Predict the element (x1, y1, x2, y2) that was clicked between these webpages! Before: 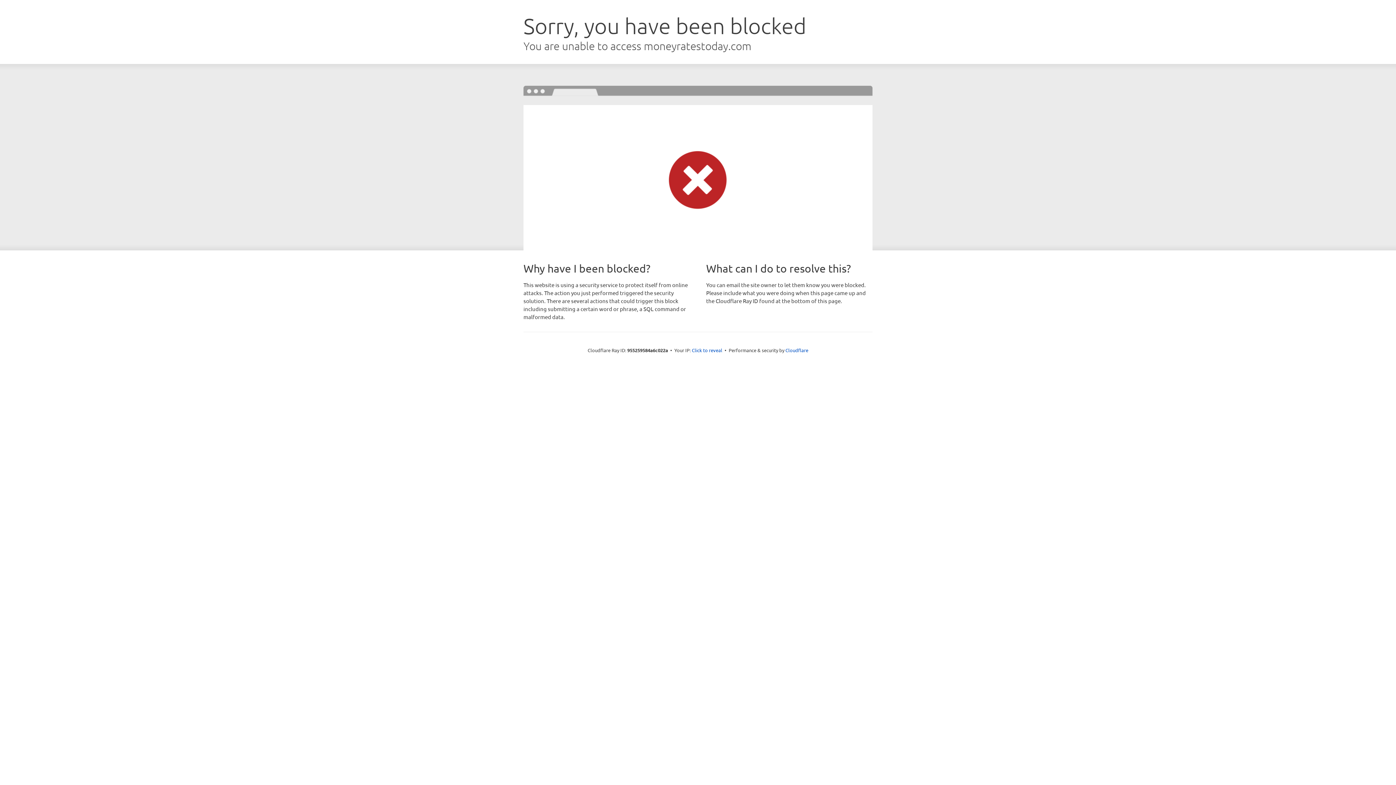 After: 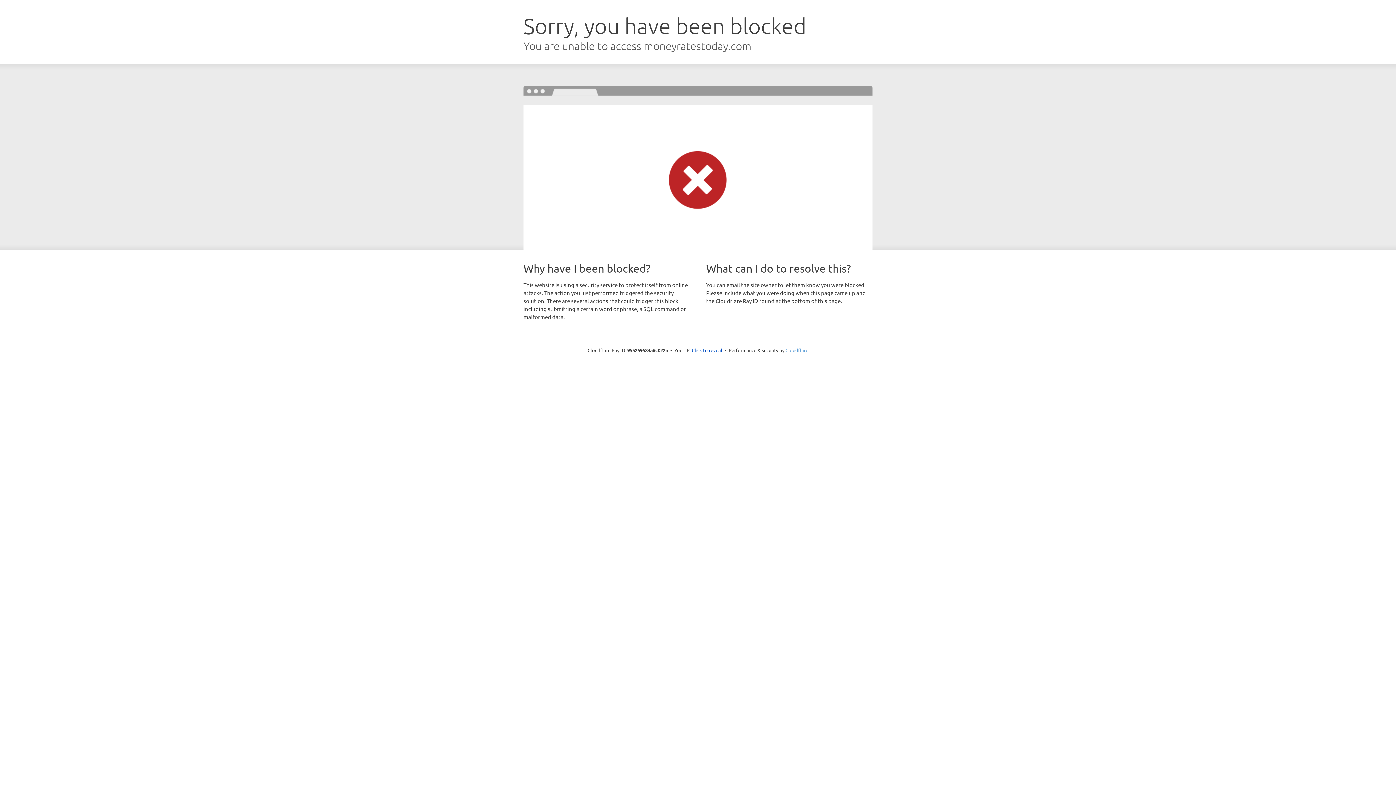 Action: label: Cloudflare bbox: (785, 347, 808, 353)